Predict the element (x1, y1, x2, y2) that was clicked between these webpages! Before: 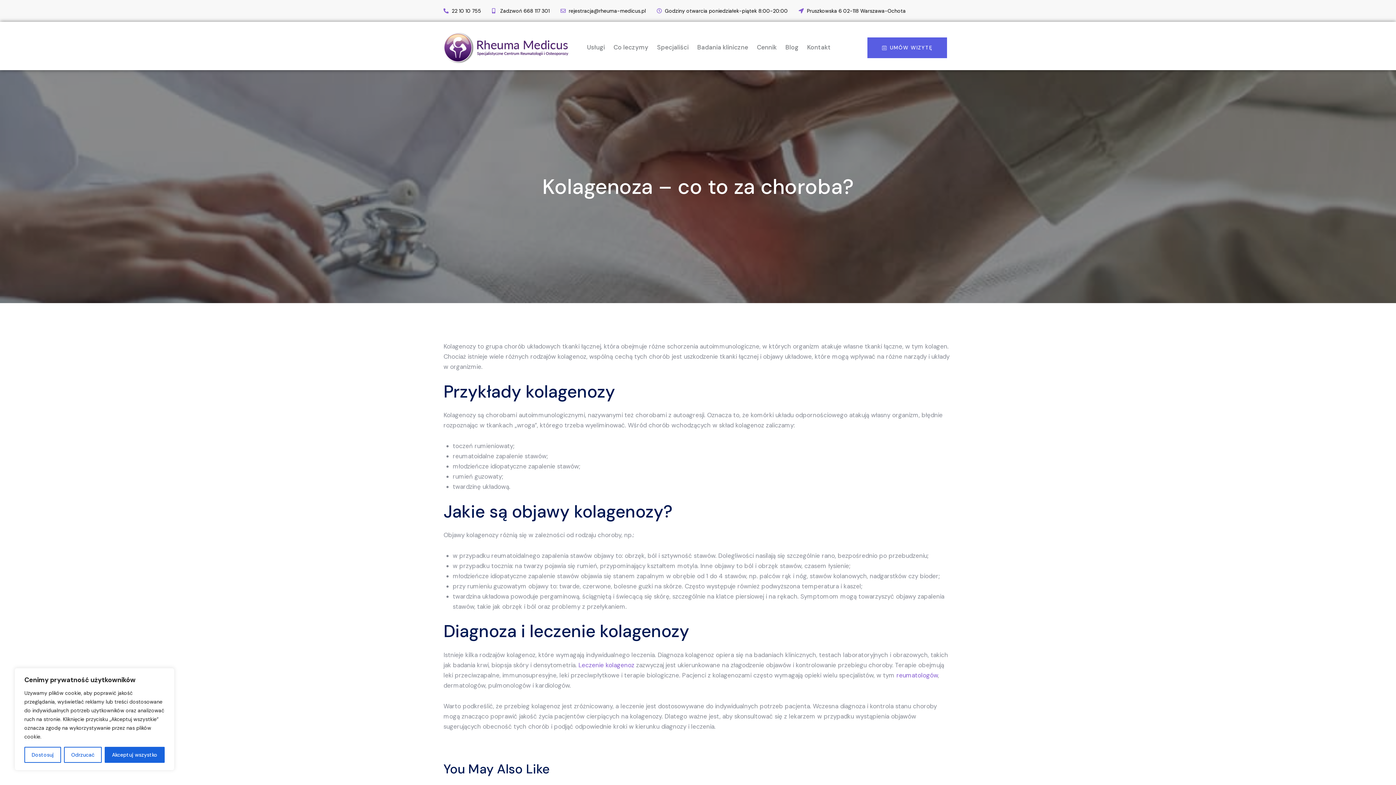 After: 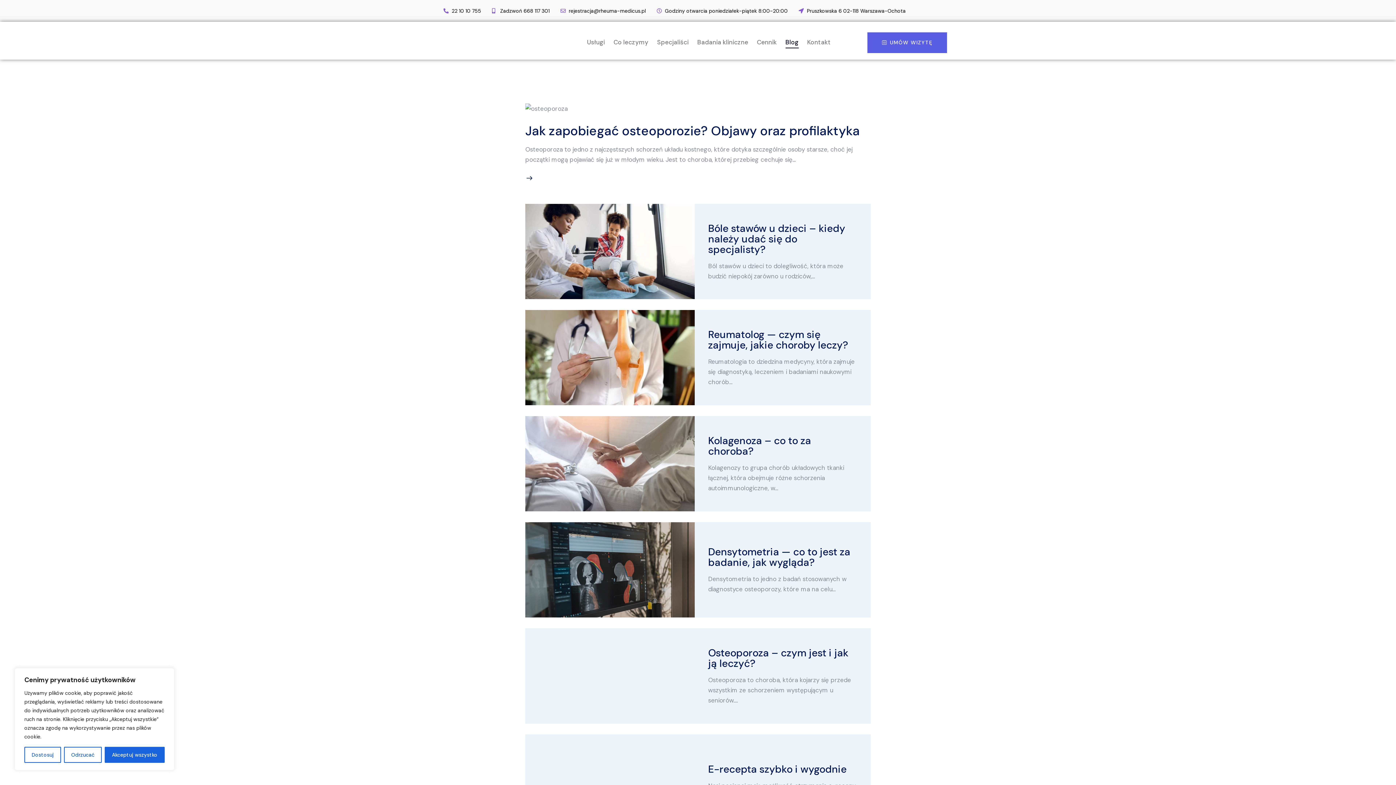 Action: bbox: (781, 38, 803, 57) label: Blog